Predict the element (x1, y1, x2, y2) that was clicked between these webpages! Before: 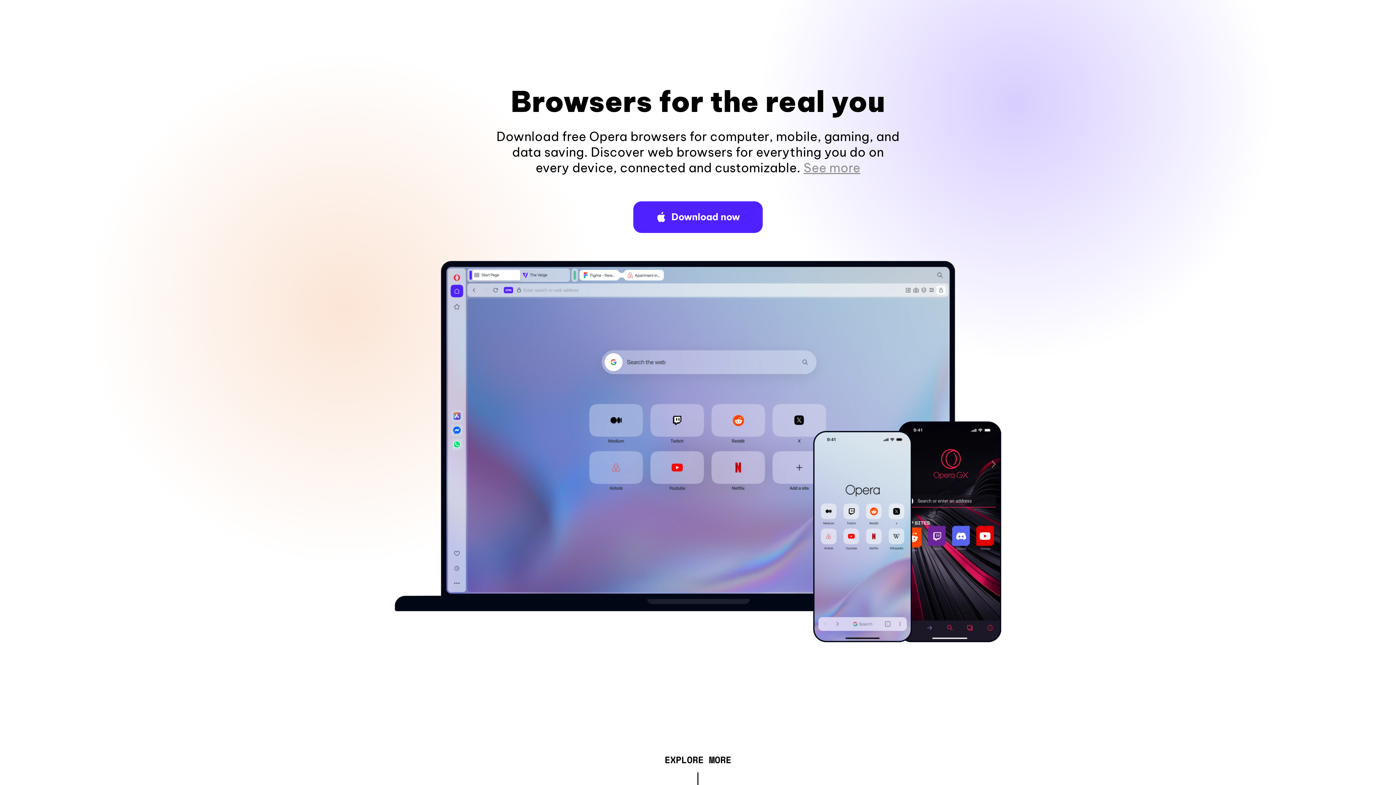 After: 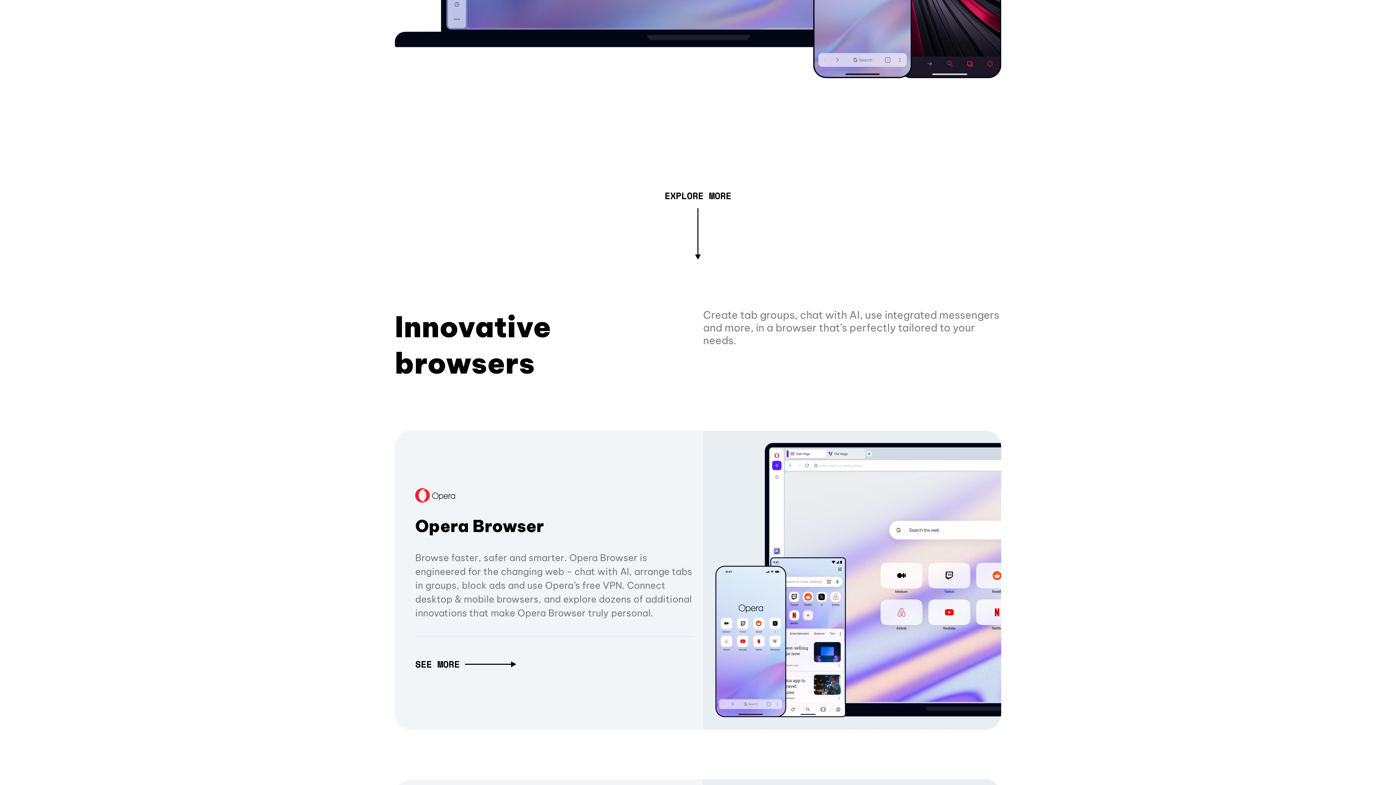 Action: label: See more bbox: (803, 160, 860, 175)